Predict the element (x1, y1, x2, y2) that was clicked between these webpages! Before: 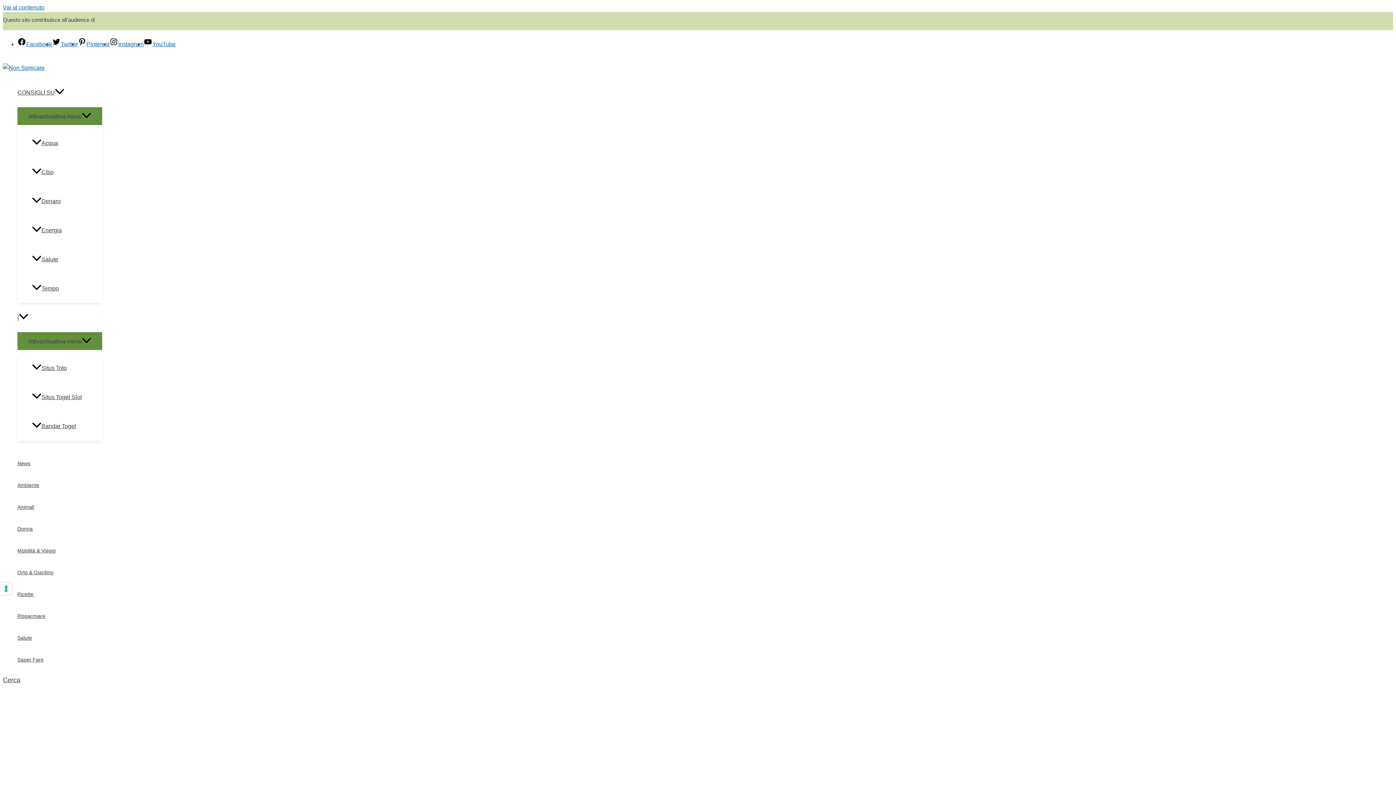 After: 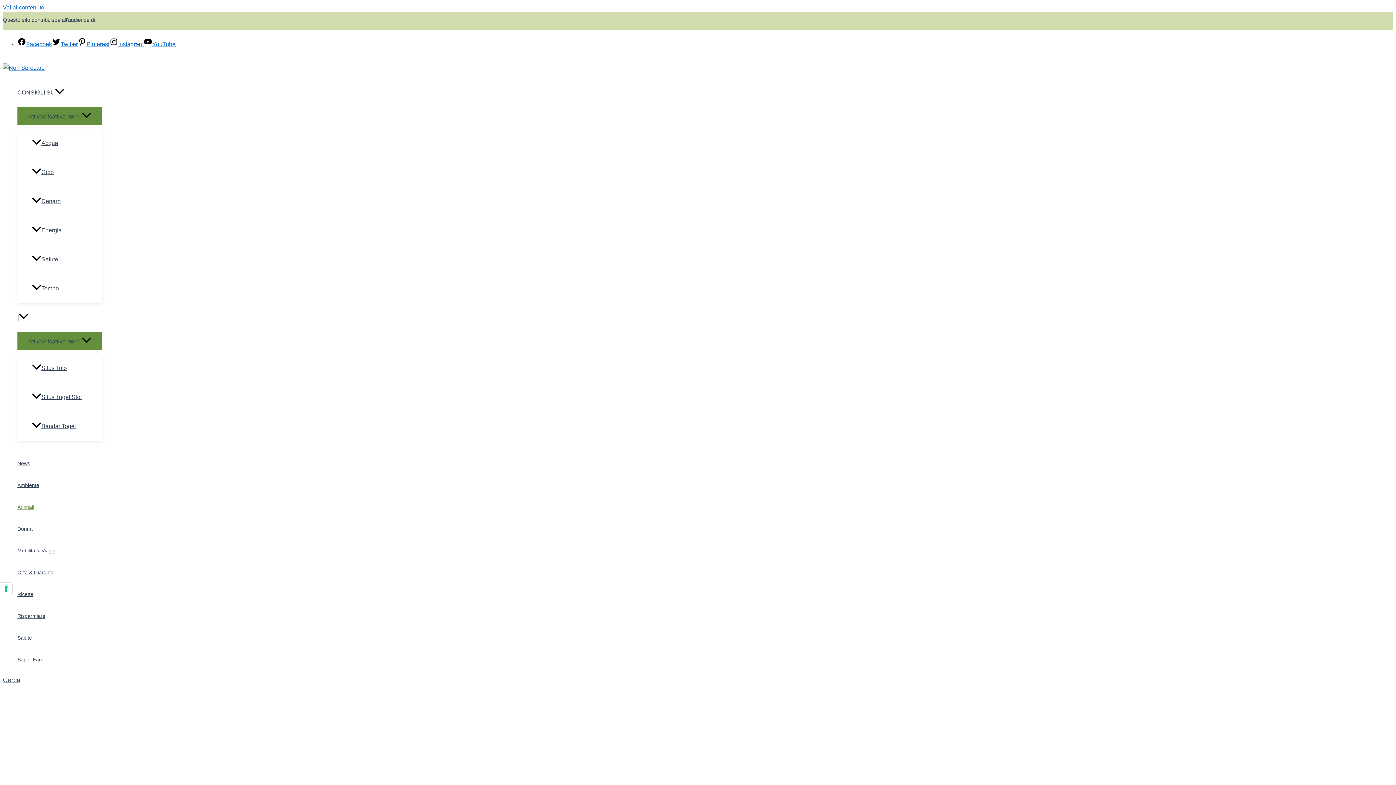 Action: bbox: (17, 496, 55, 518) label: Animali